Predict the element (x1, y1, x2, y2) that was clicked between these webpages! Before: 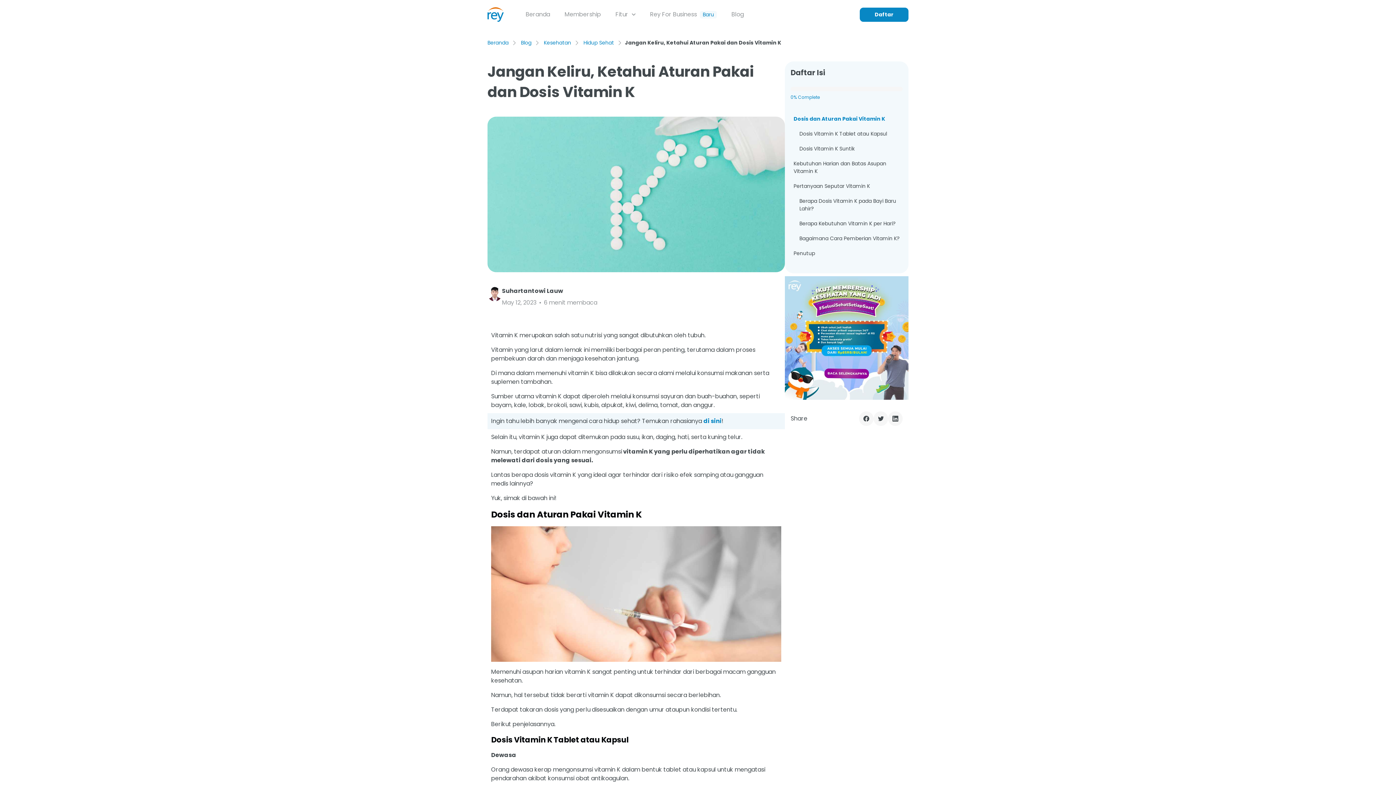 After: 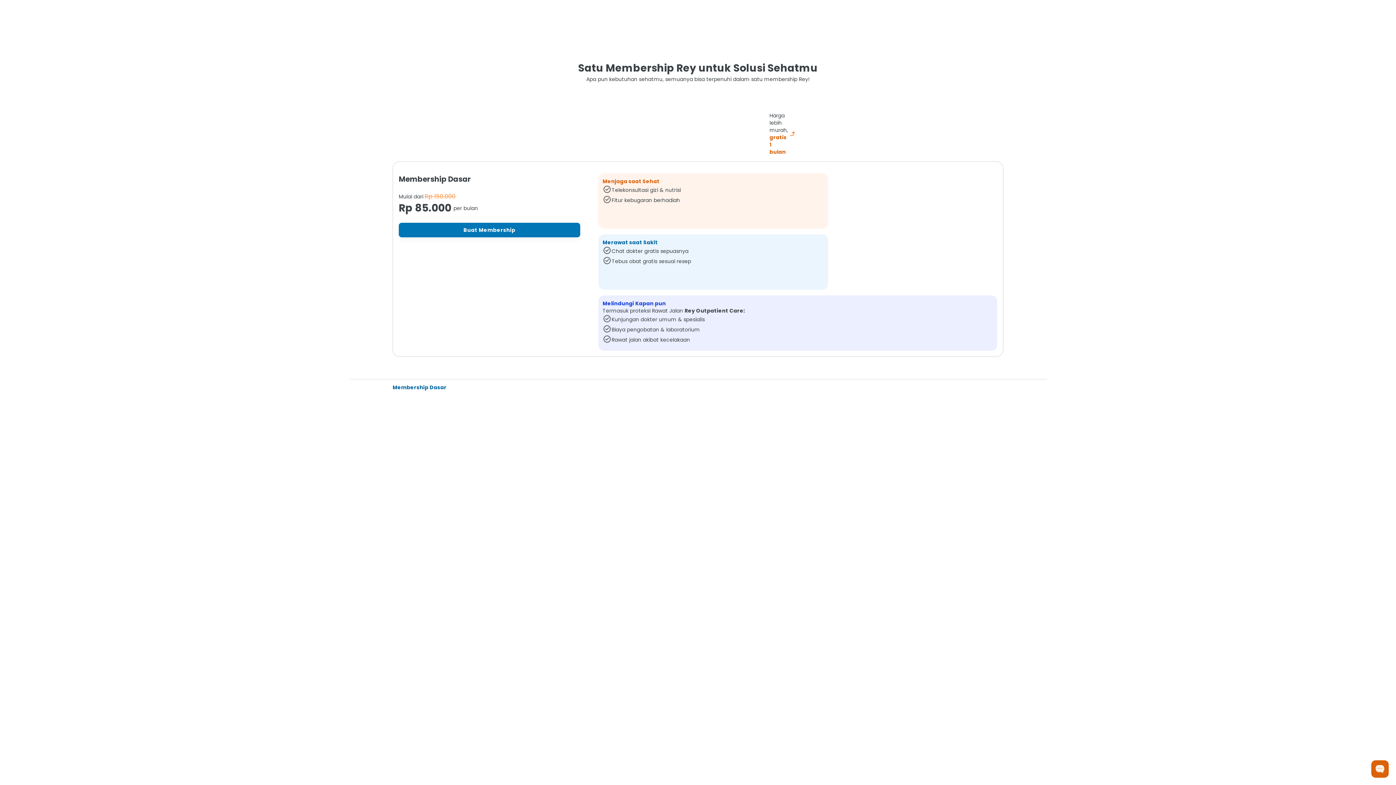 Action: bbox: (564, 0, 601, 29) label: Membership